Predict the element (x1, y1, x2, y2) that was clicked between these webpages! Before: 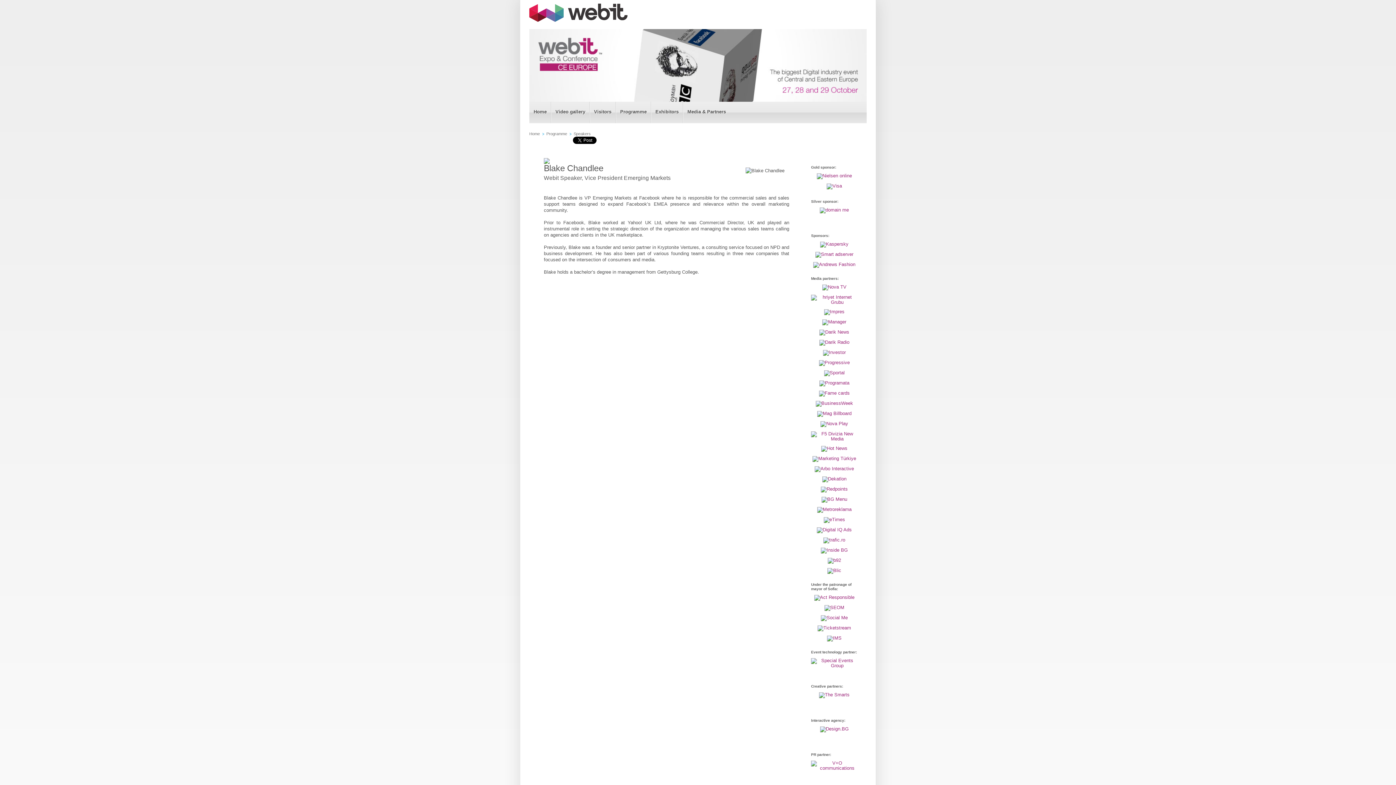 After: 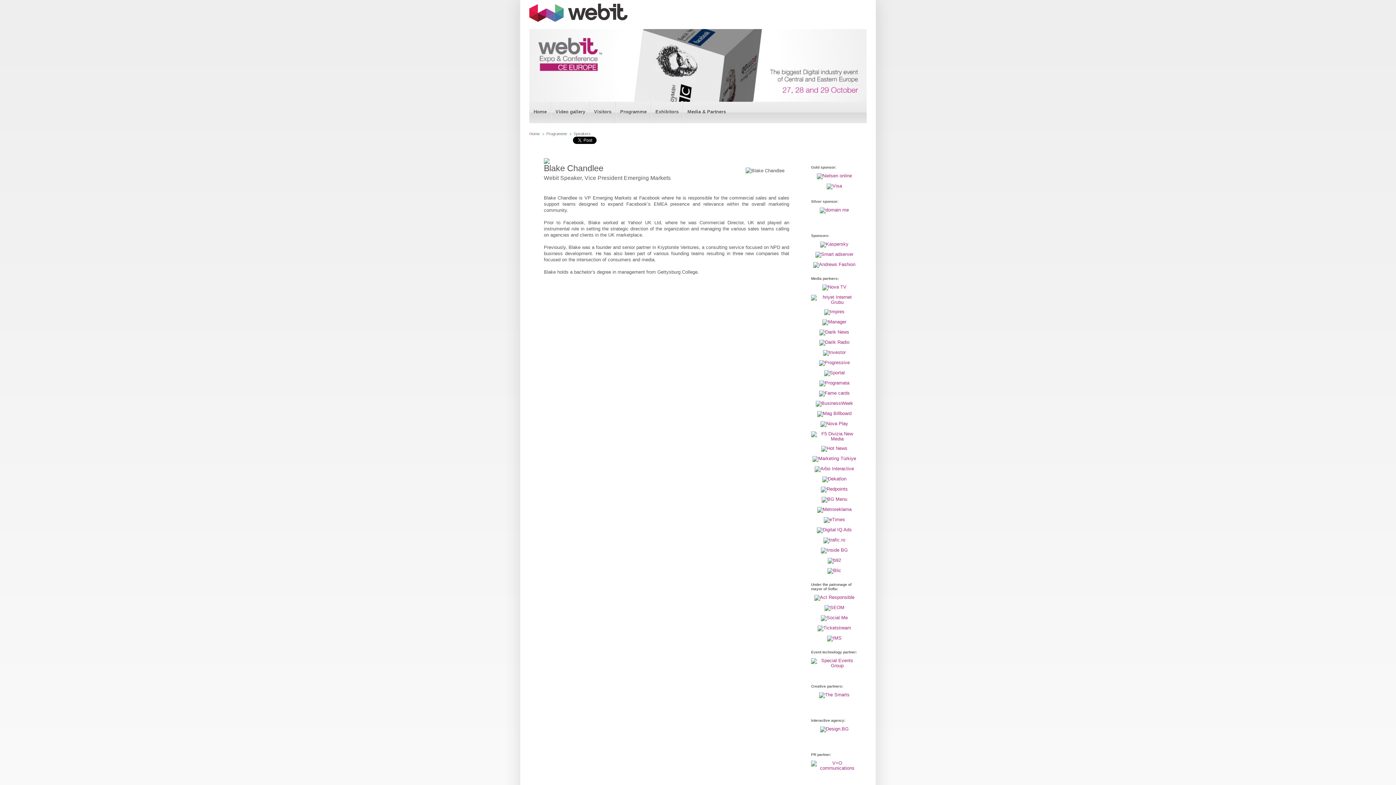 Action: bbox: (811, 497, 857, 502)